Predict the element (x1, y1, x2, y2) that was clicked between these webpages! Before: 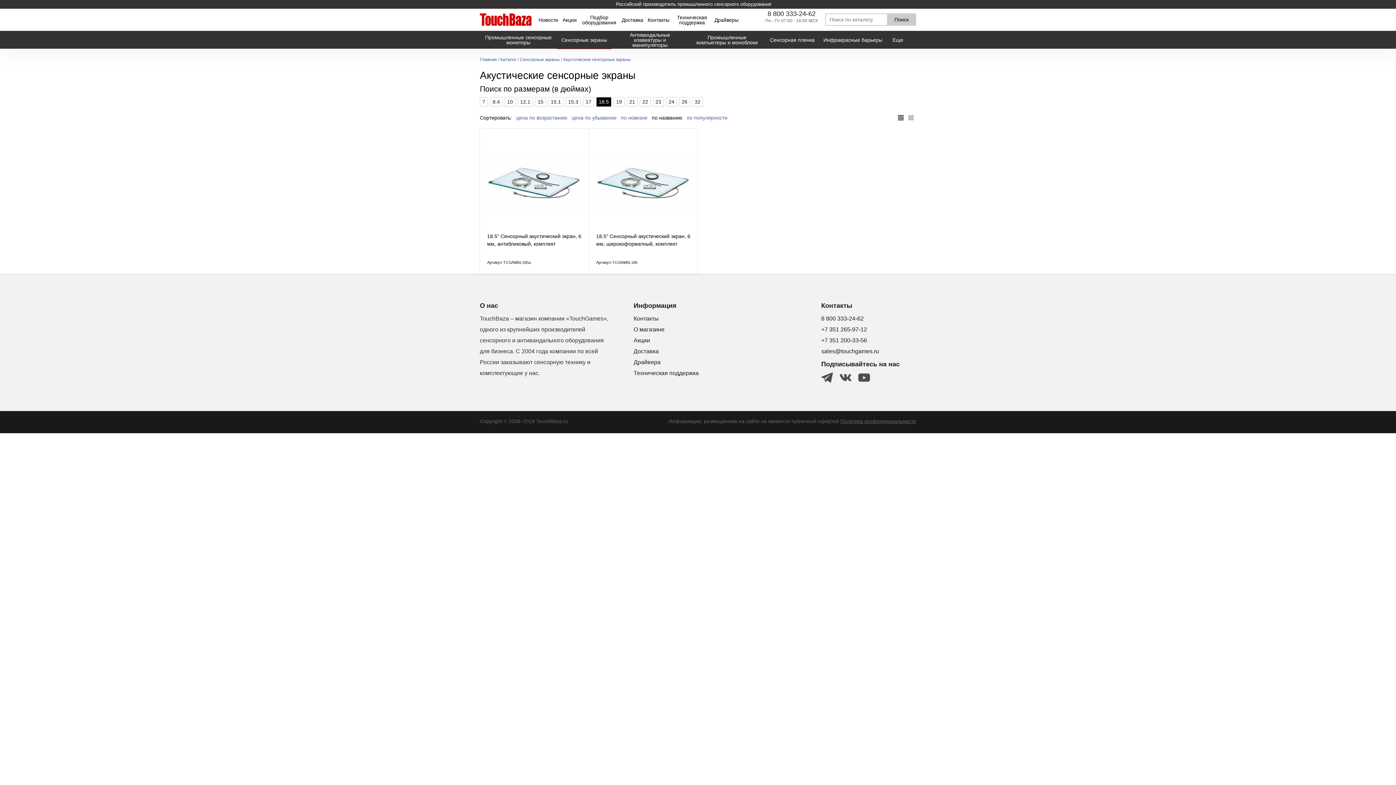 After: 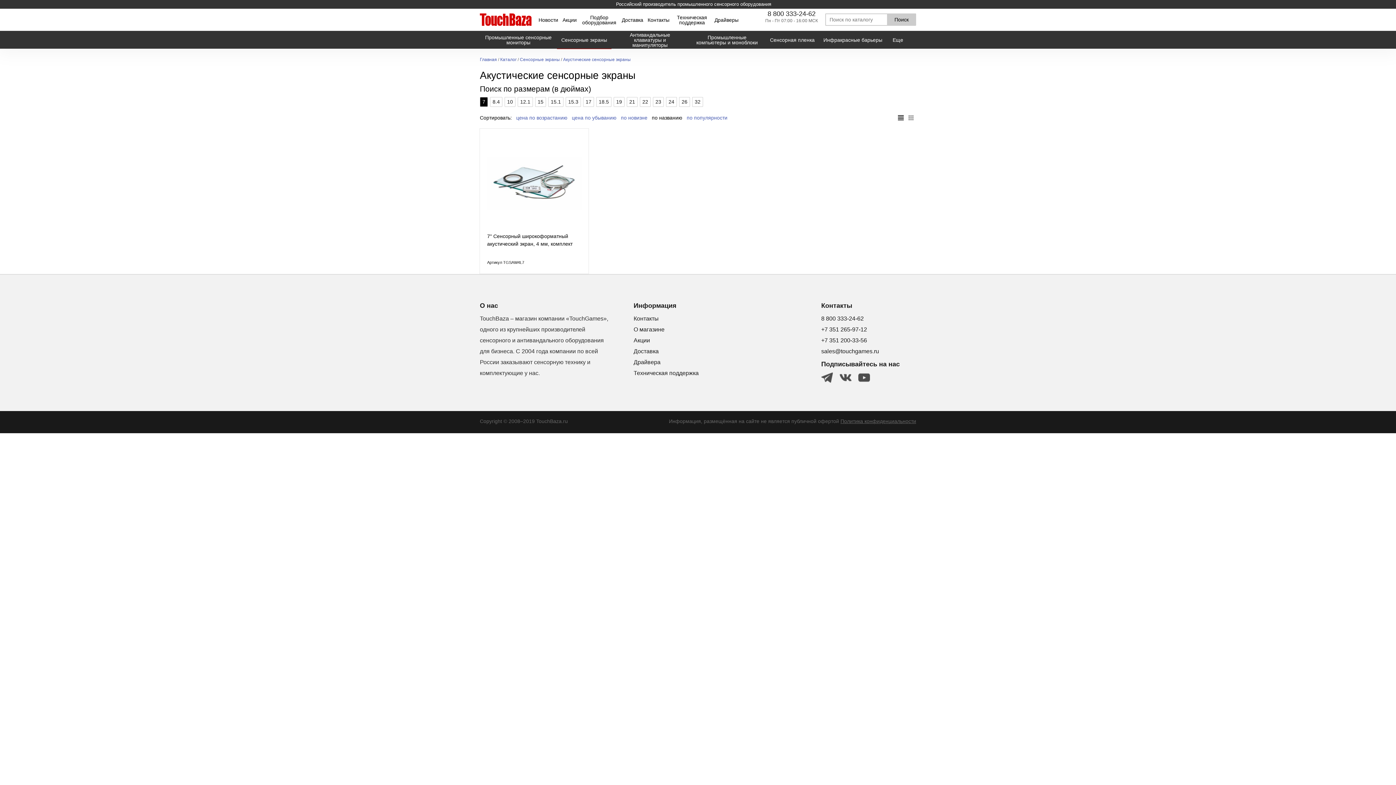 Action: label: 7 bbox: (480, 97, 487, 106)